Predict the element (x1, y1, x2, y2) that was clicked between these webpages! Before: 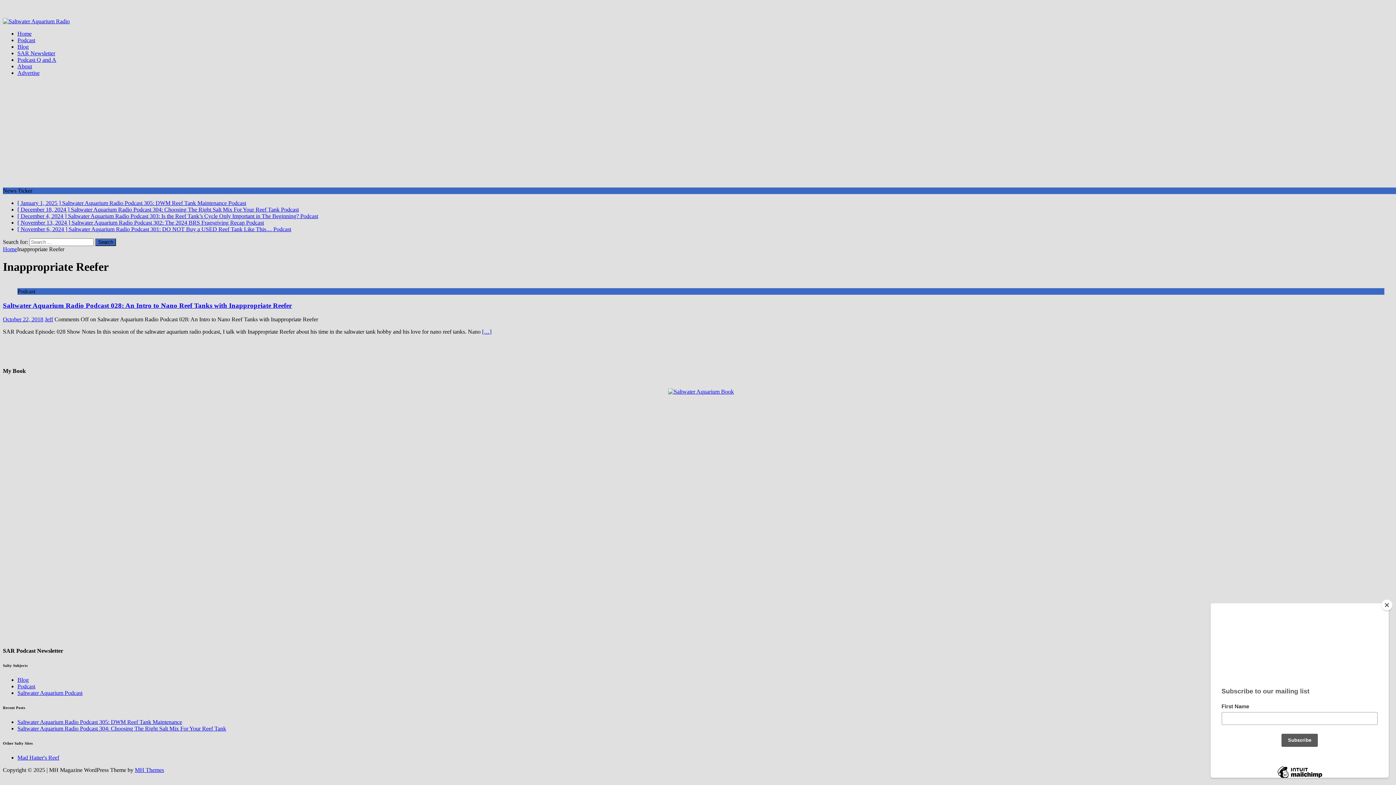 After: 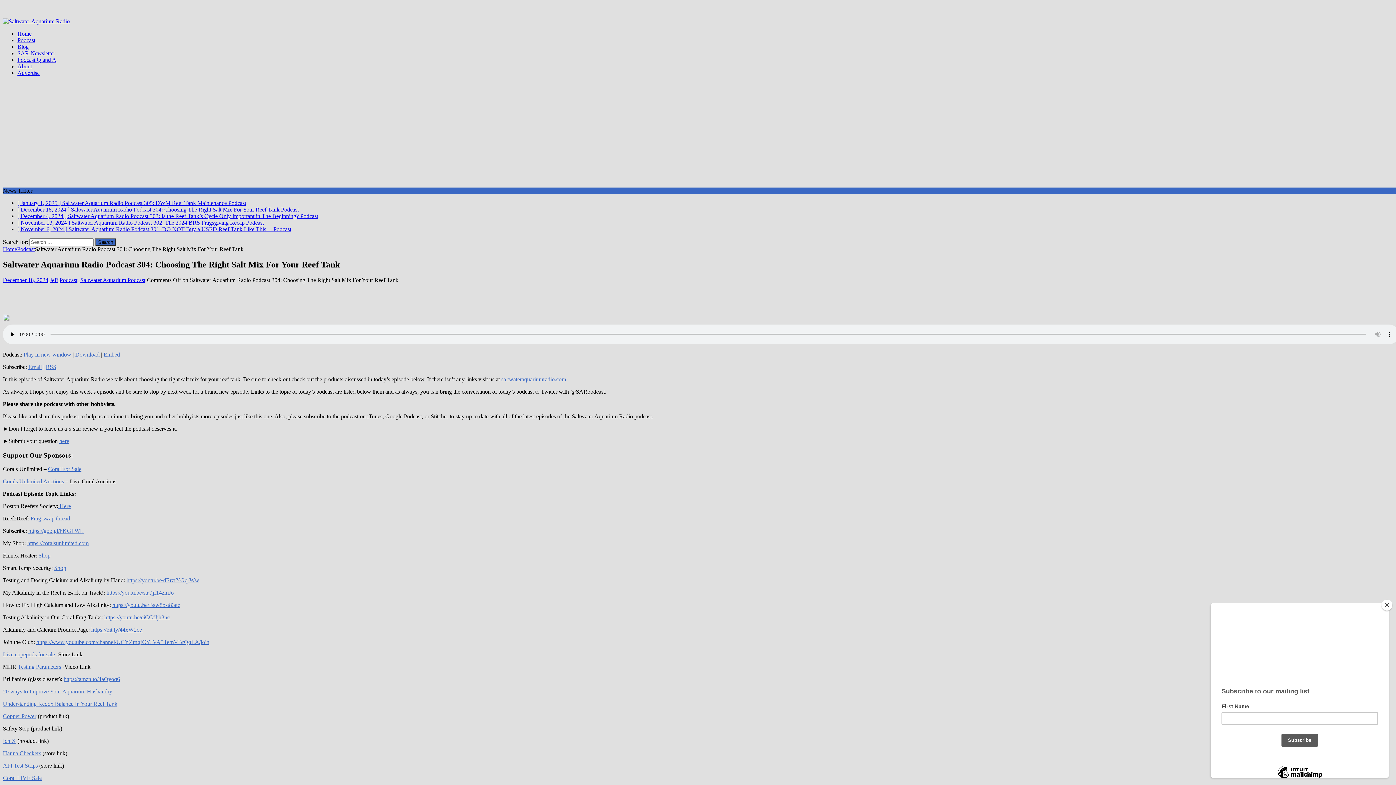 Action: label: Saltwater Aquarium Radio Podcast 304: Choosing The Right Salt Mix For Your Reef Tank bbox: (17, 725, 226, 731)